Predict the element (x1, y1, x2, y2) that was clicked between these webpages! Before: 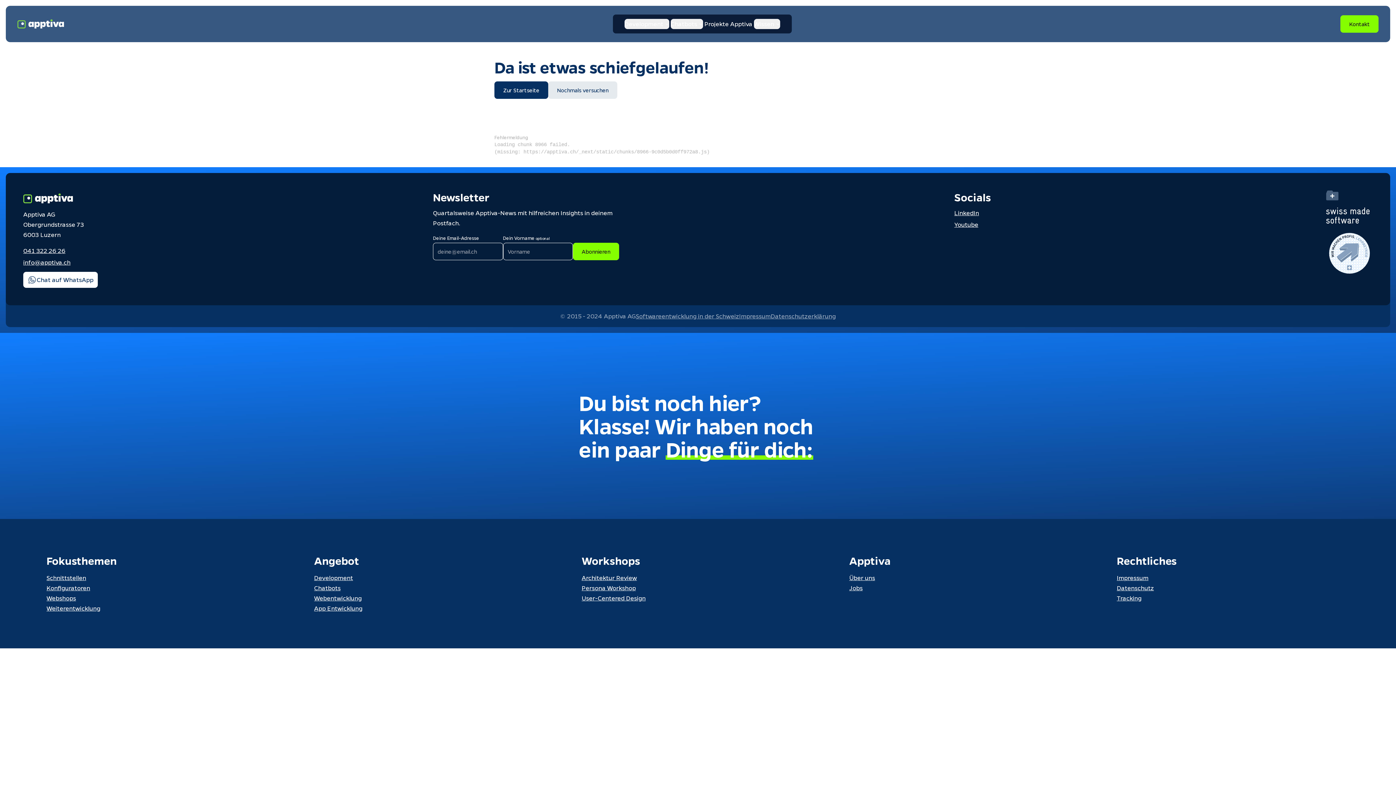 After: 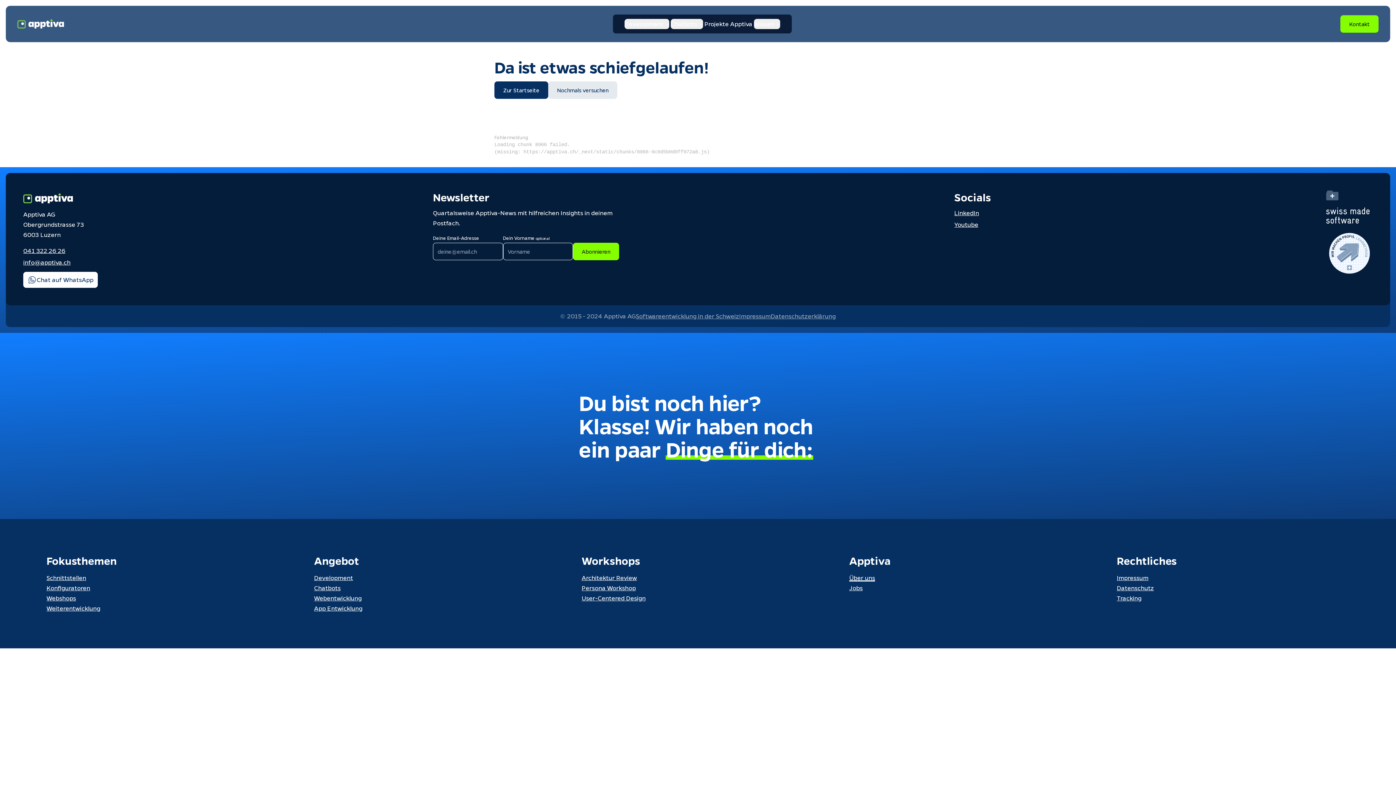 Action: bbox: (849, 574, 875, 581) label: Über uns